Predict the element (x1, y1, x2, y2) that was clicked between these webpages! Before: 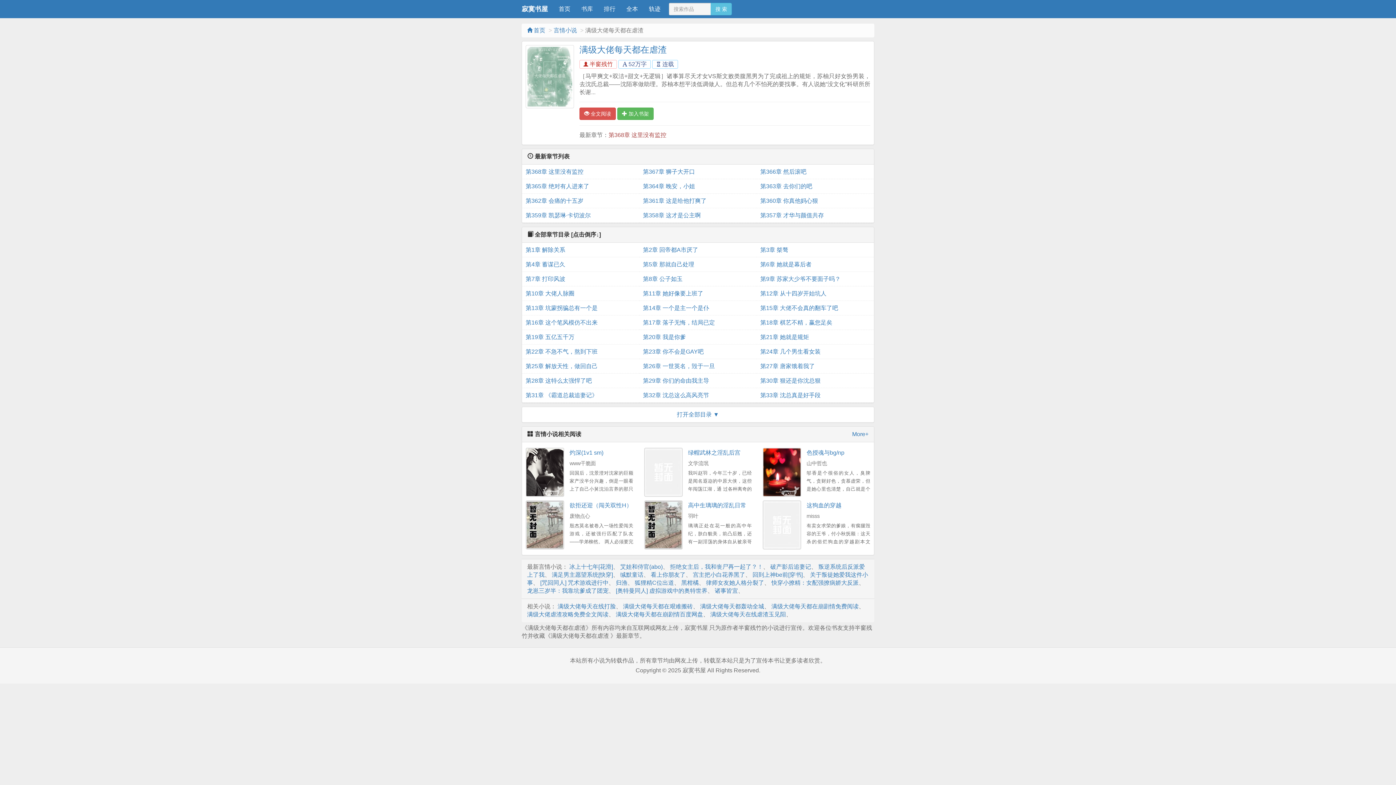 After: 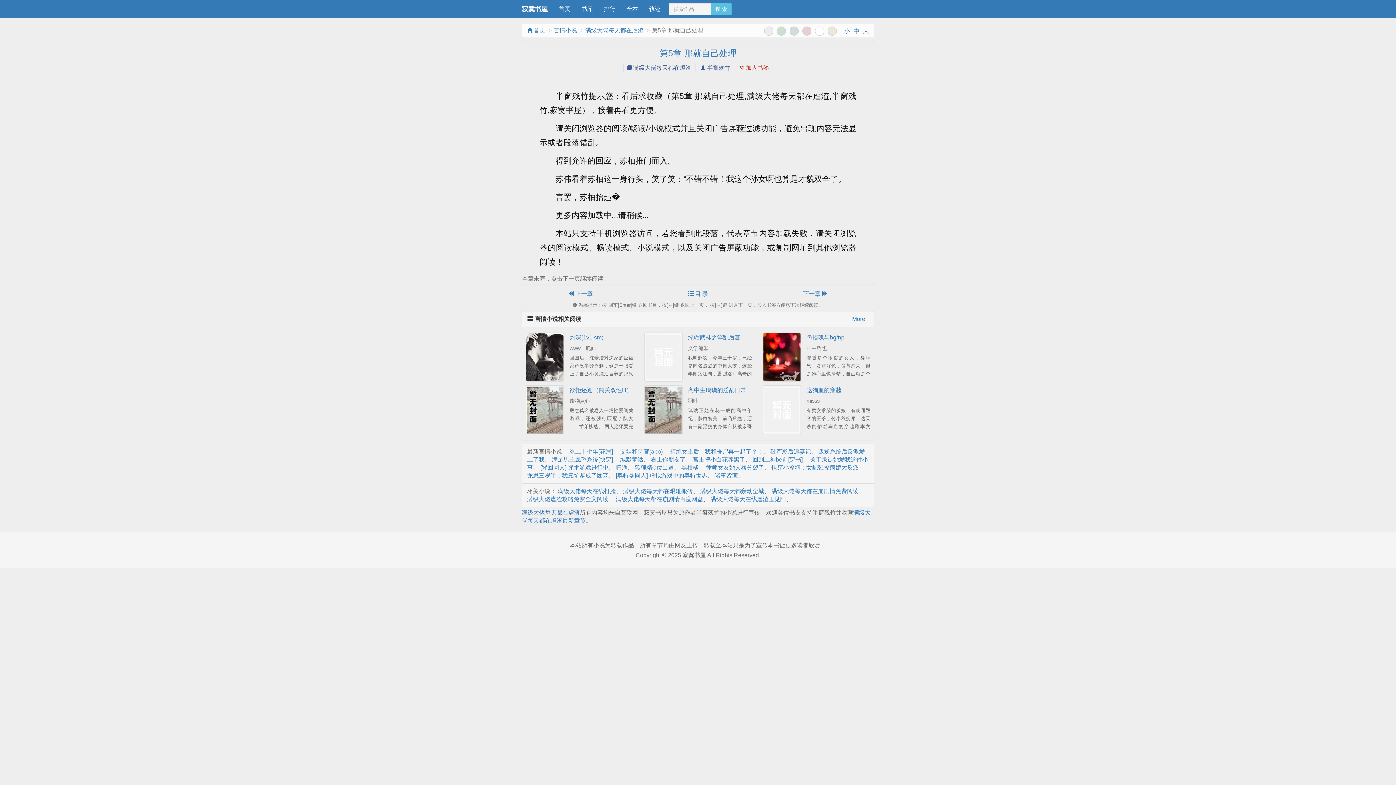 Action: bbox: (643, 257, 753, 272) label: 第5章 那就自己处理